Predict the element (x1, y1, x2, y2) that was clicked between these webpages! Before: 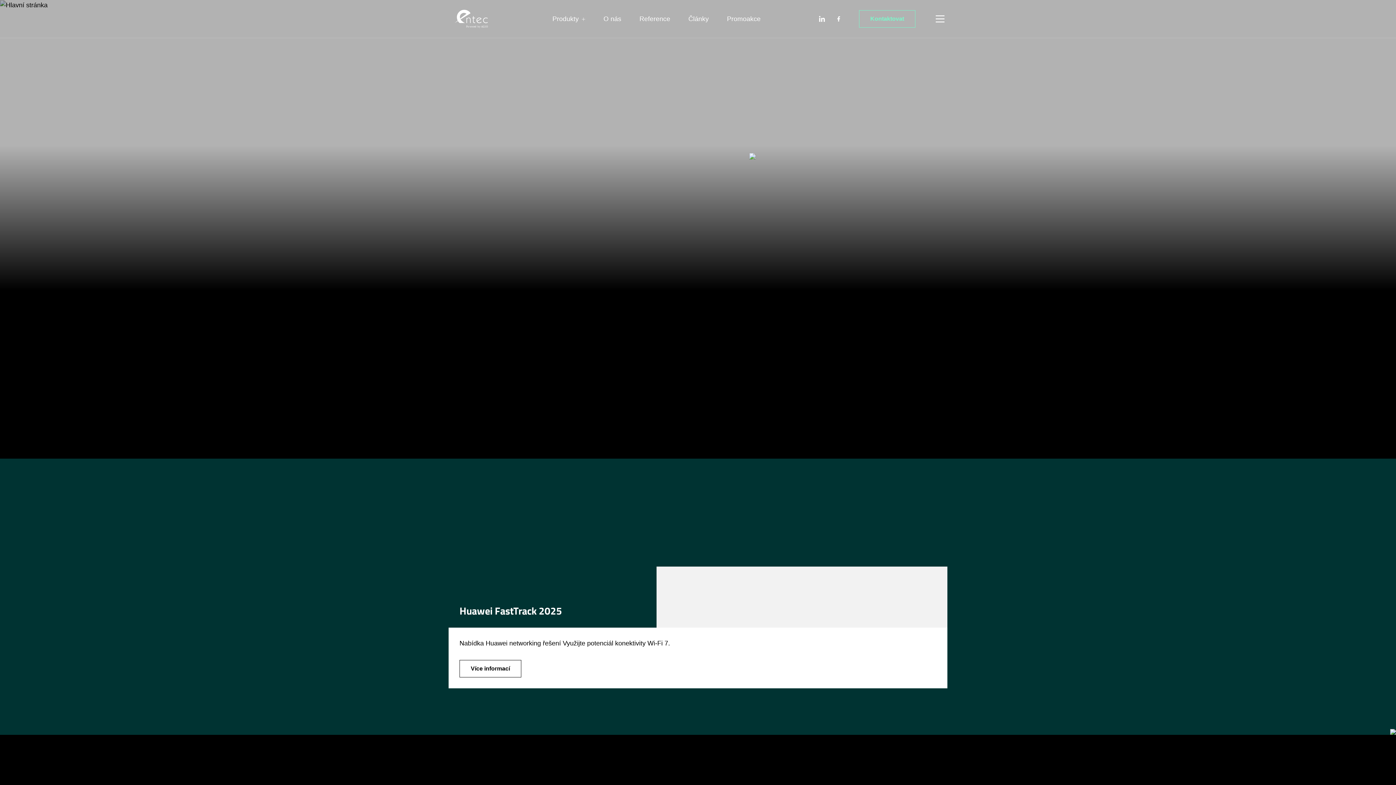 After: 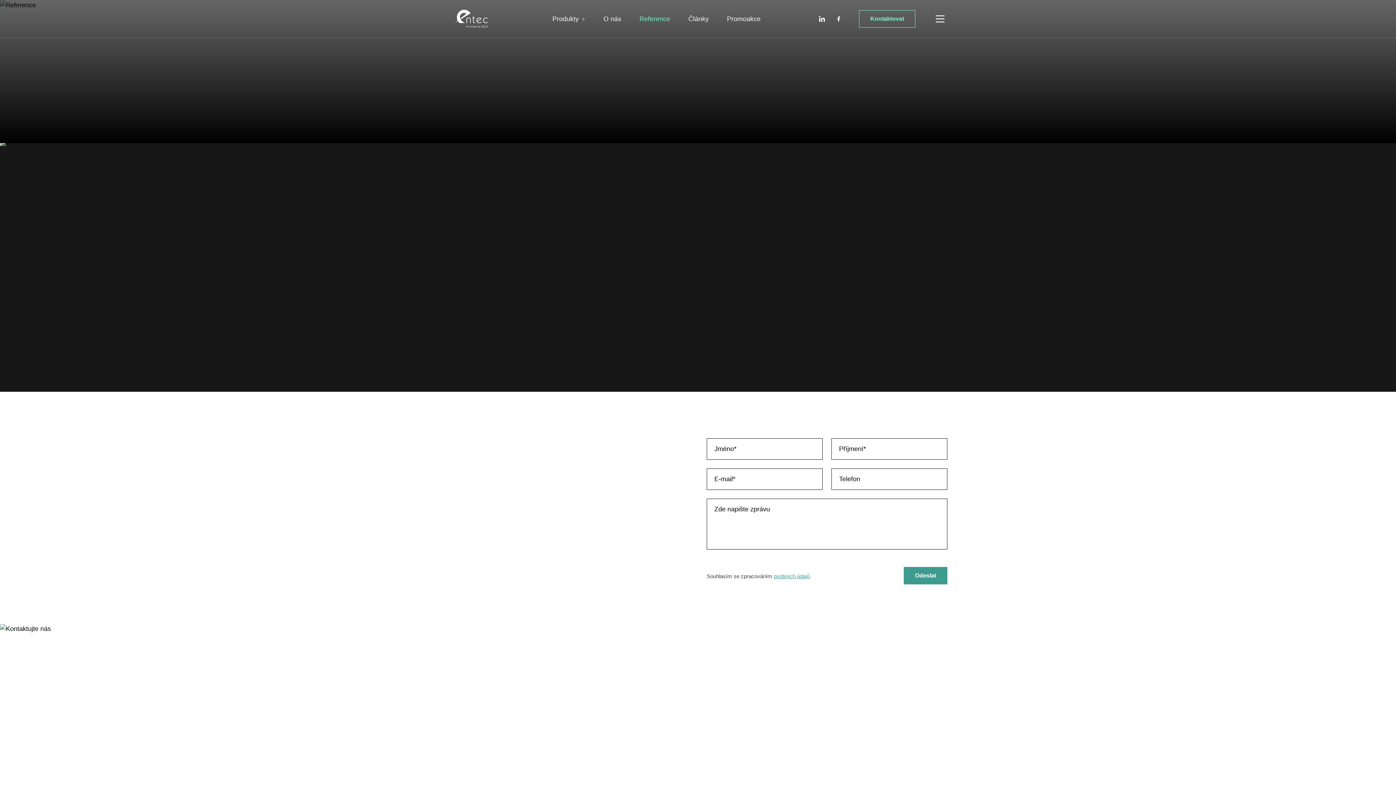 Action: label: Reference bbox: (639, 0, 670, 38)